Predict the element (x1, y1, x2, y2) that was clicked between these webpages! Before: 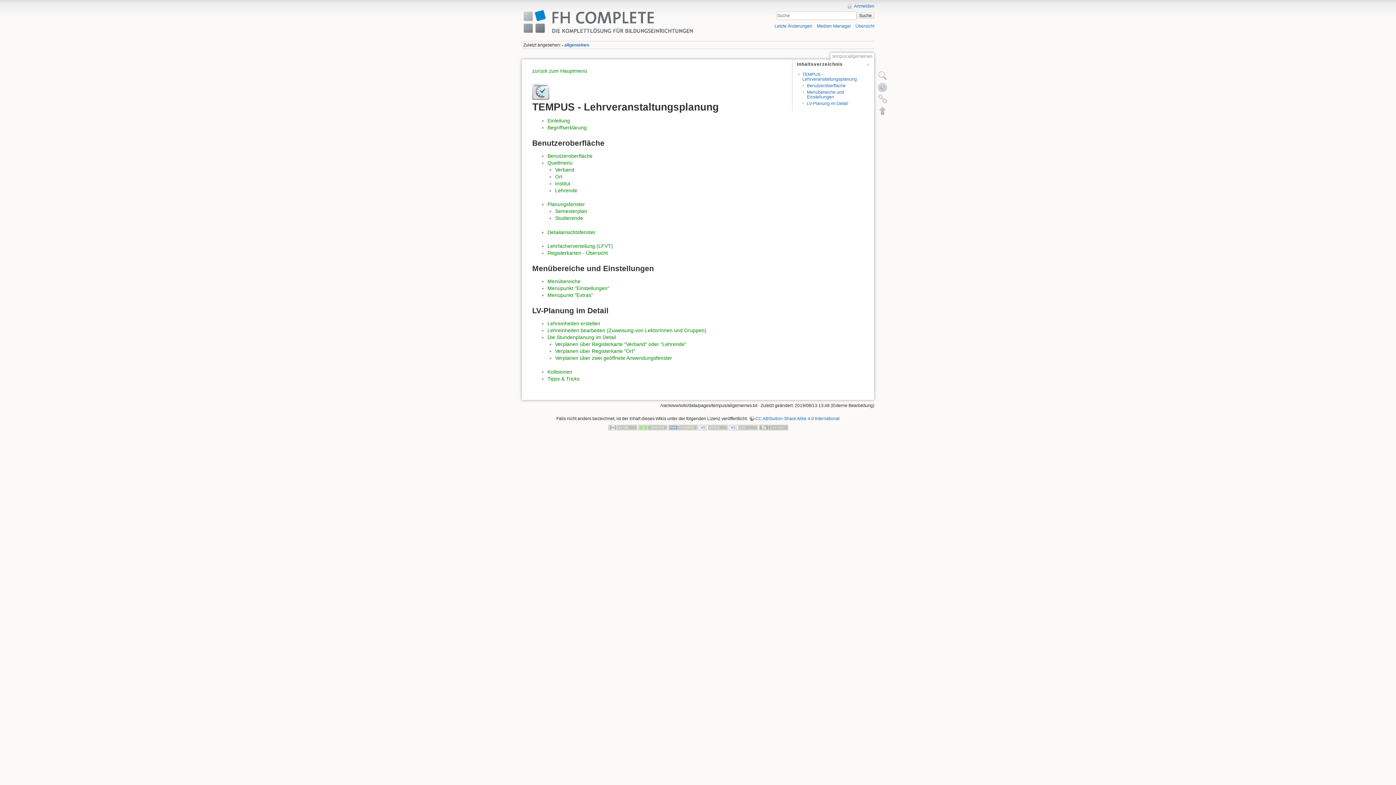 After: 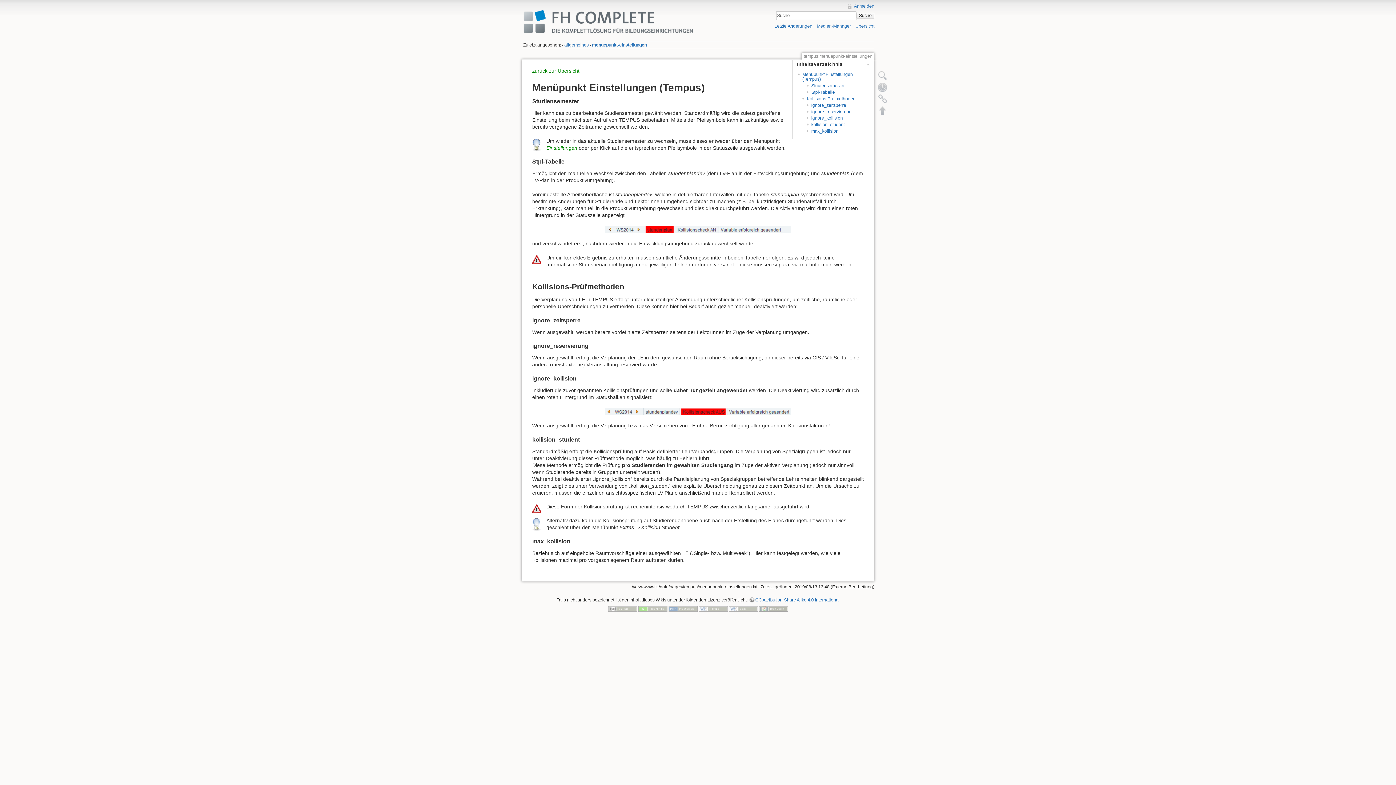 Action: label: Menüpunkt "Einstellungen" bbox: (547, 285, 609, 291)